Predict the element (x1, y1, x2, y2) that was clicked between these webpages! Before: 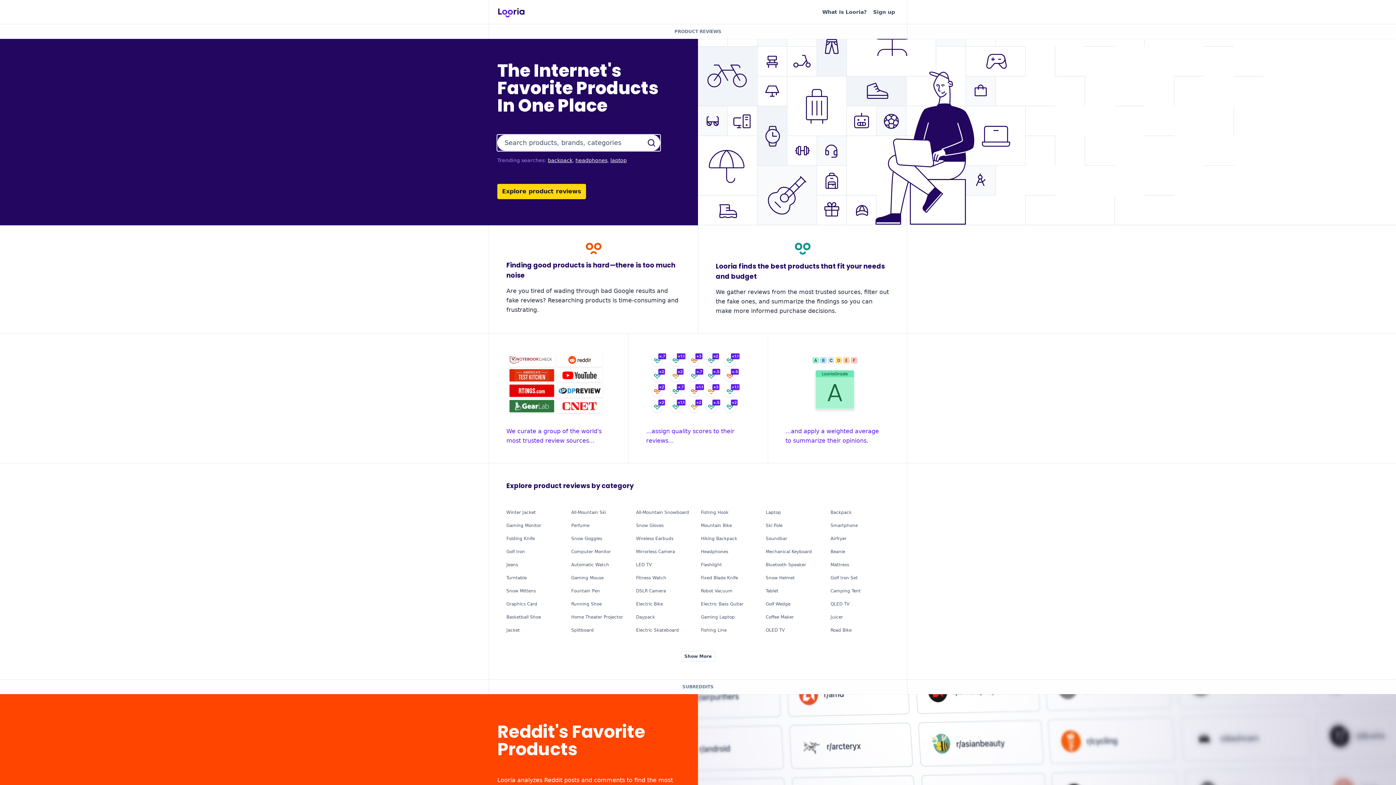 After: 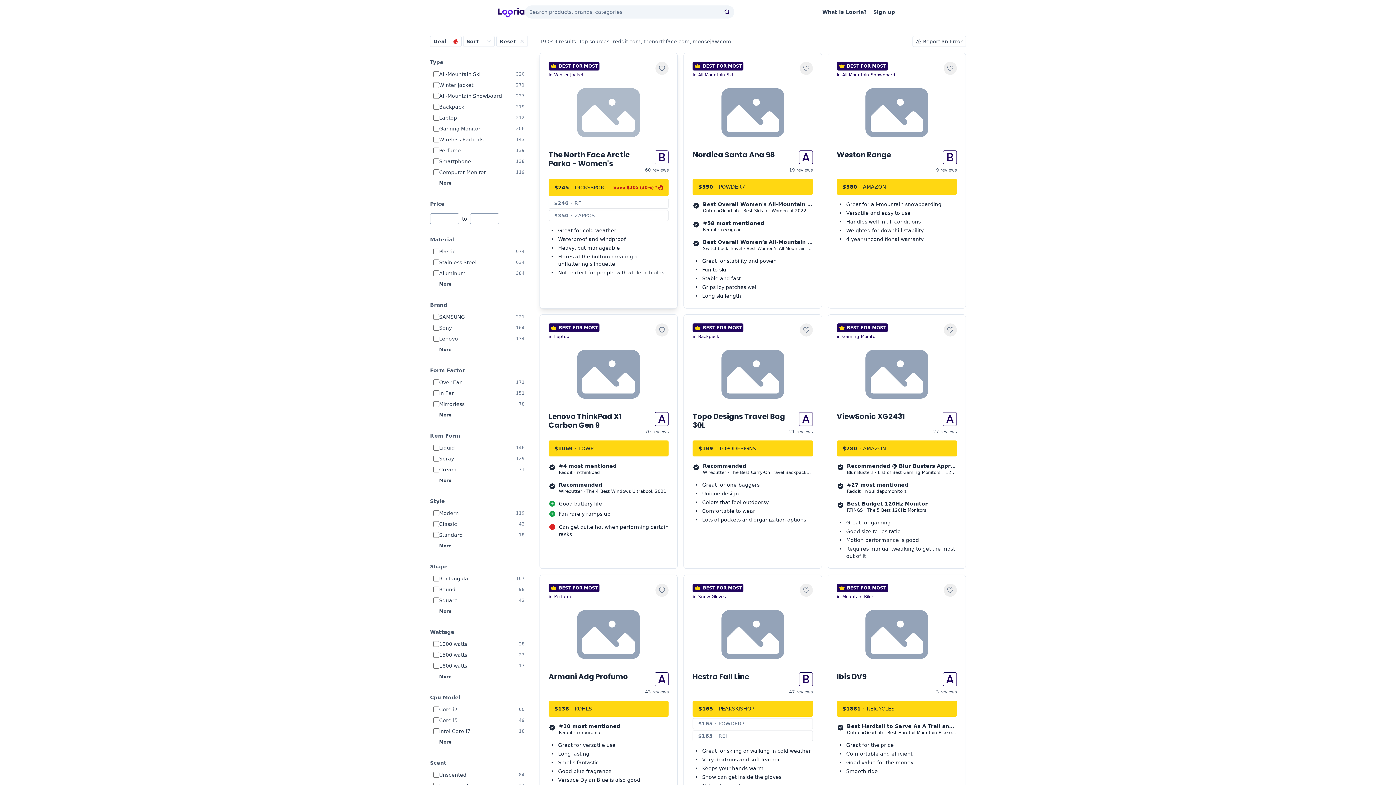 Action: label: Explore product reviews bbox: (497, 184, 586, 199)